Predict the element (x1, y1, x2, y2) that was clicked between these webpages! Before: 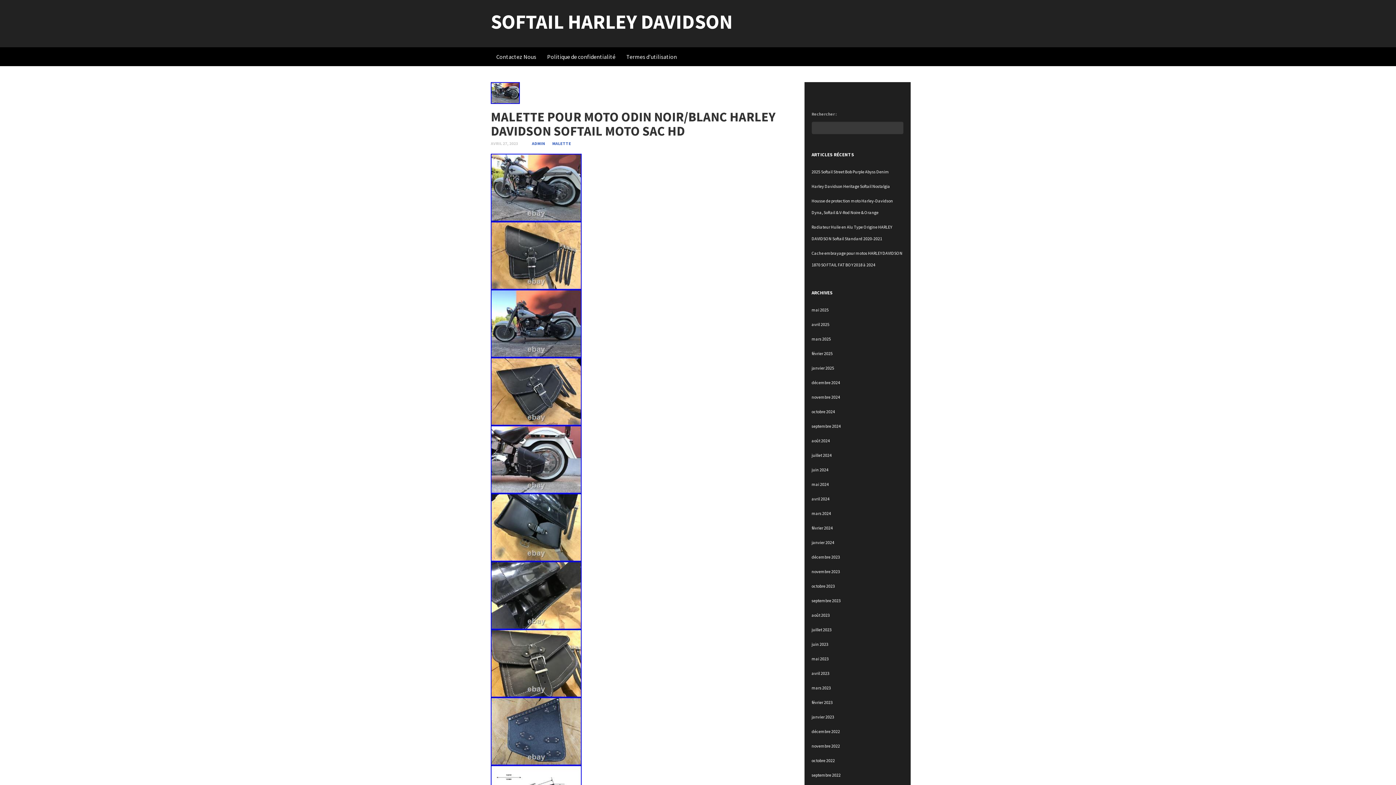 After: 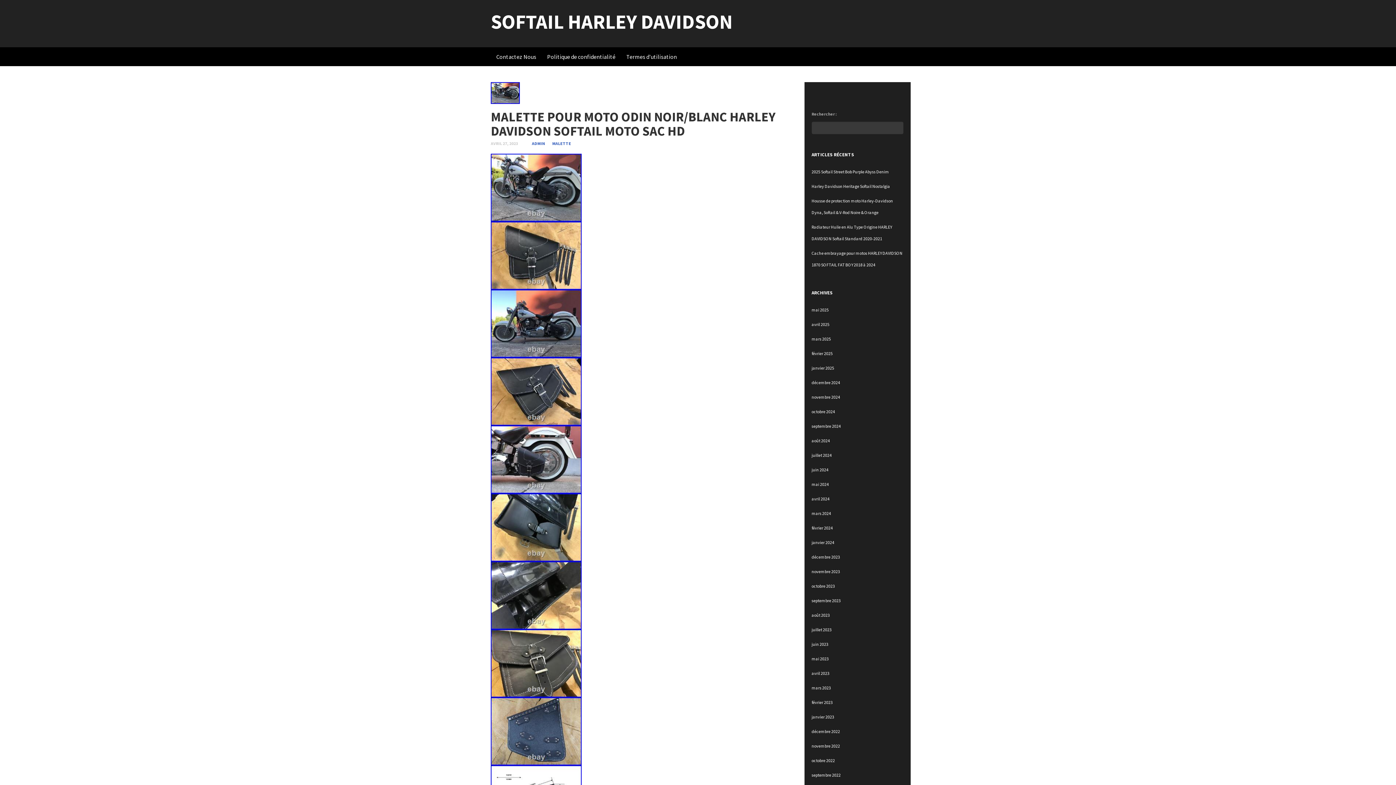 Action: bbox: (490, 591, 581, 598)